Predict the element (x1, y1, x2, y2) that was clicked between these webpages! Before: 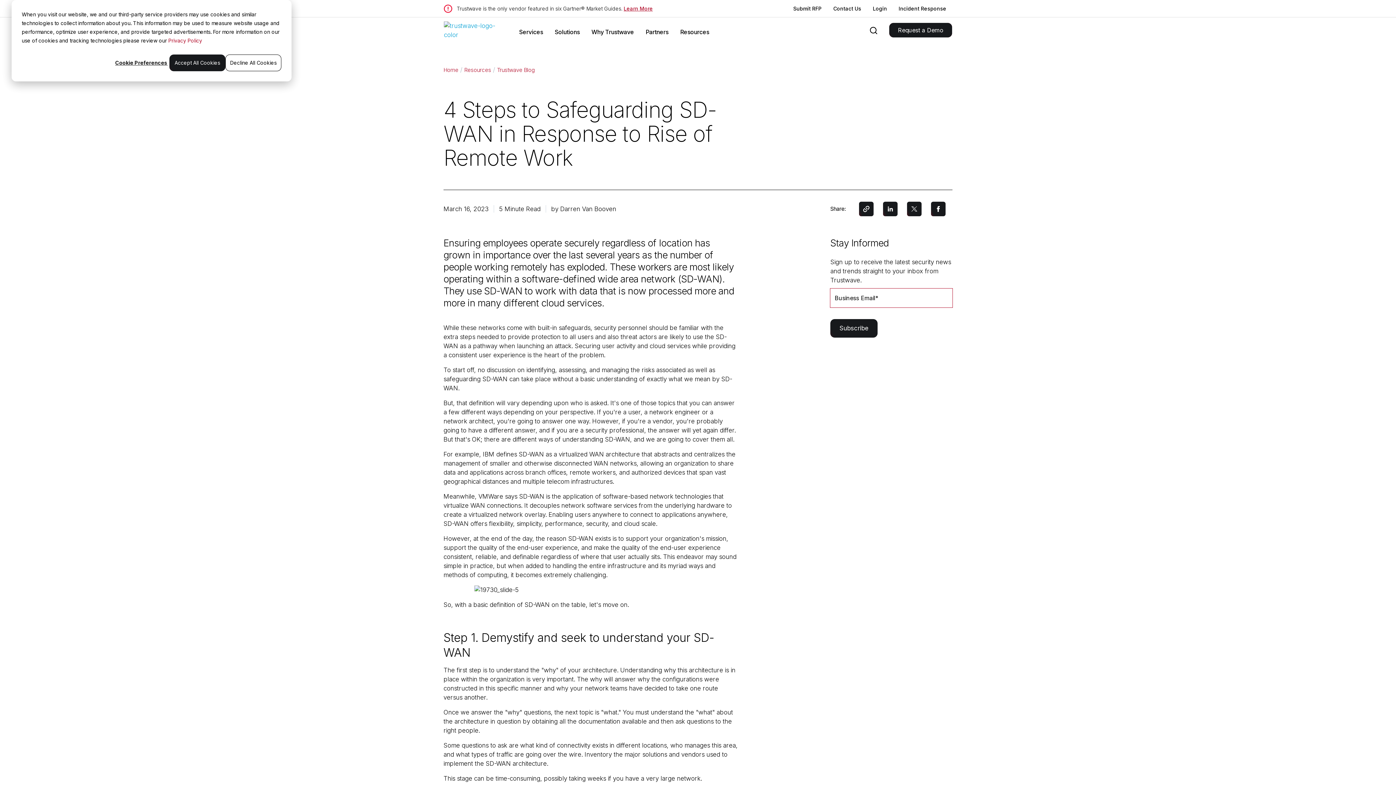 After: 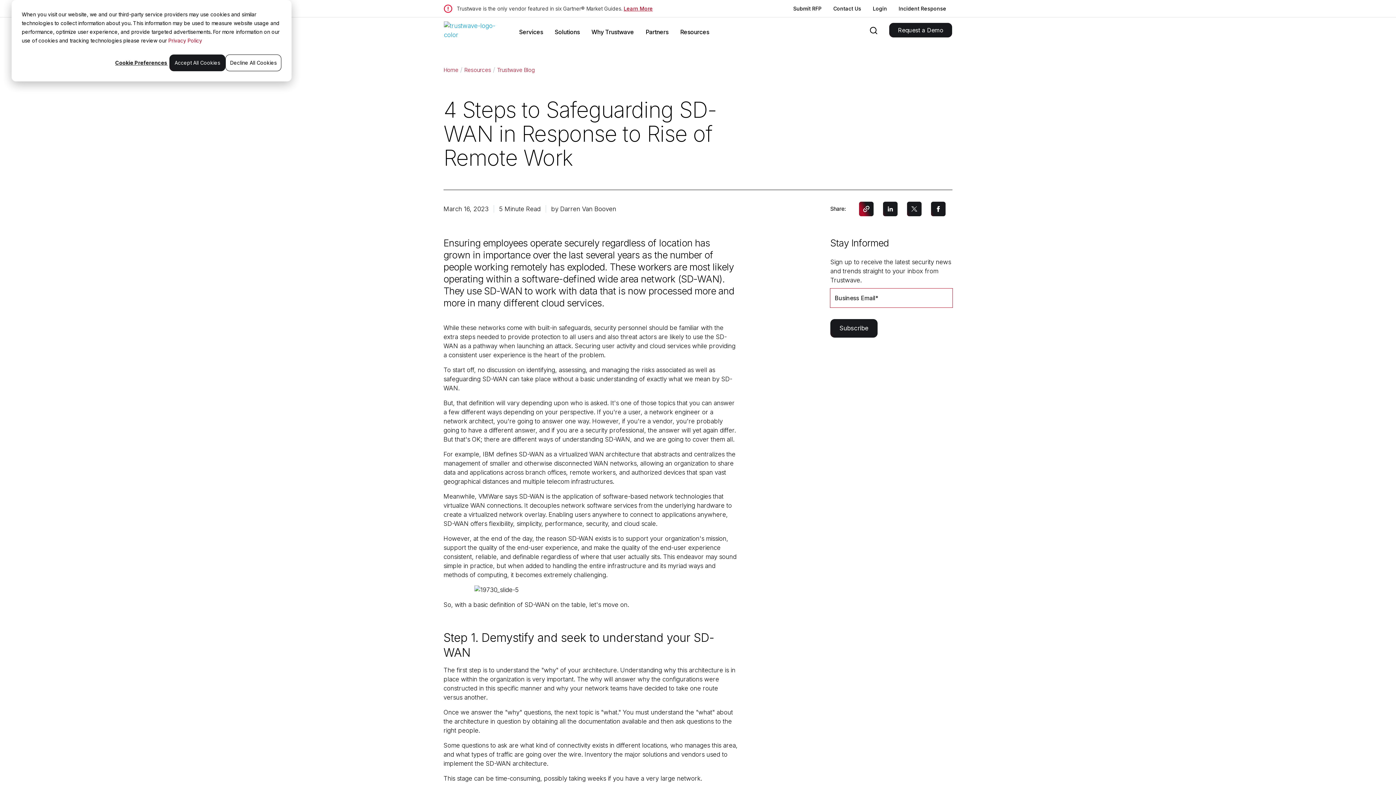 Action: label: Copy Link bbox: (859, 201, 873, 216)